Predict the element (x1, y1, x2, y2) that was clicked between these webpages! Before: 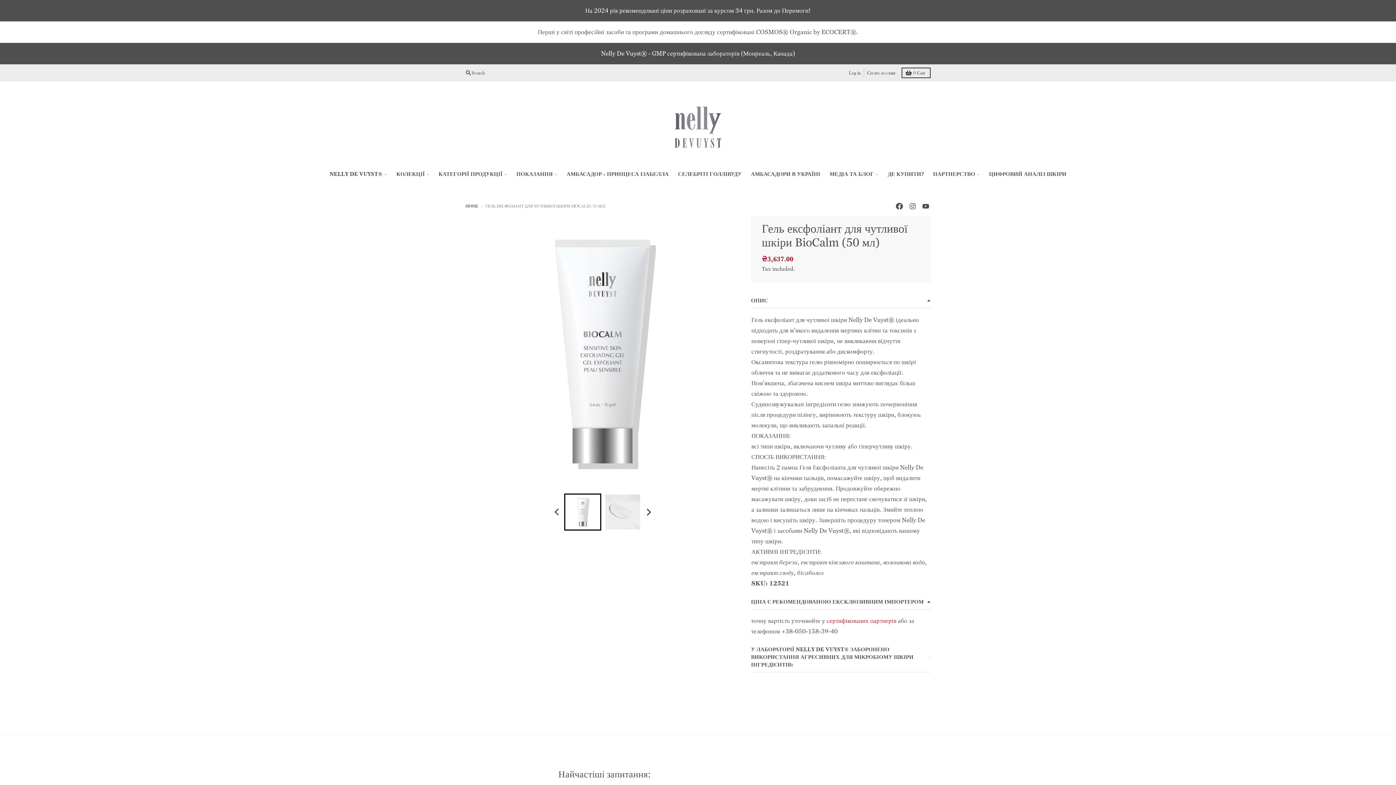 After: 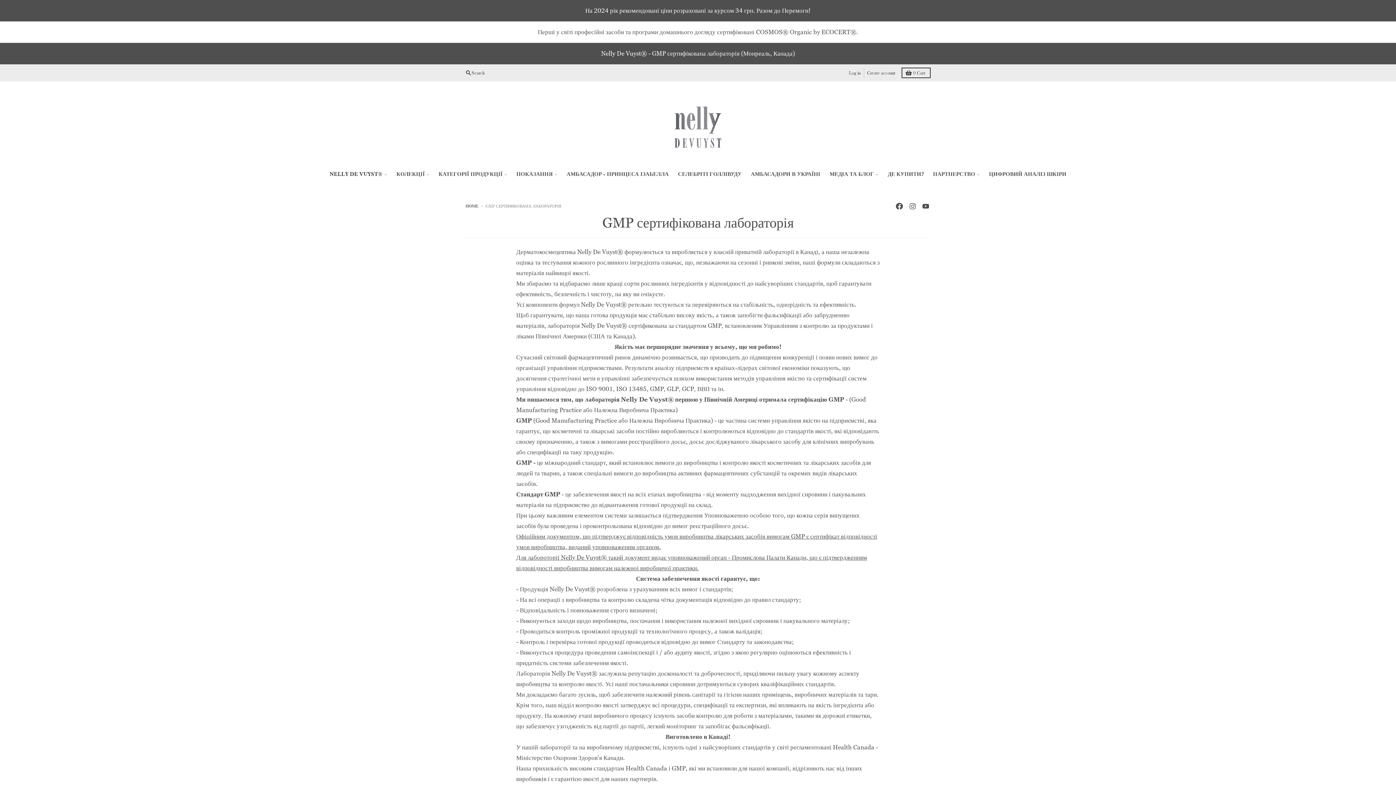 Action: bbox: (0, 42, 1396, 64) label: Nelly De Vuyst® - GMP сертифікована лабораторія (Монреаль, Канада)